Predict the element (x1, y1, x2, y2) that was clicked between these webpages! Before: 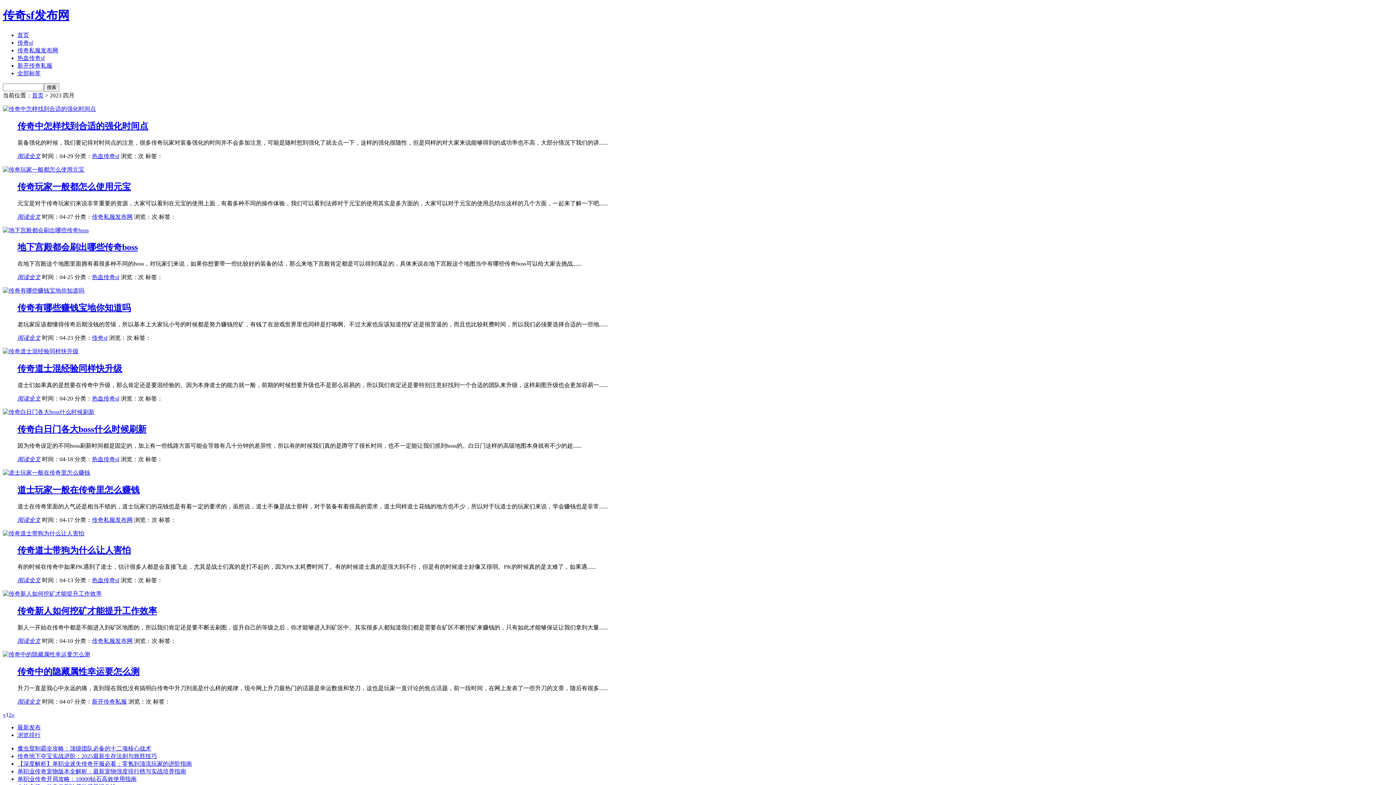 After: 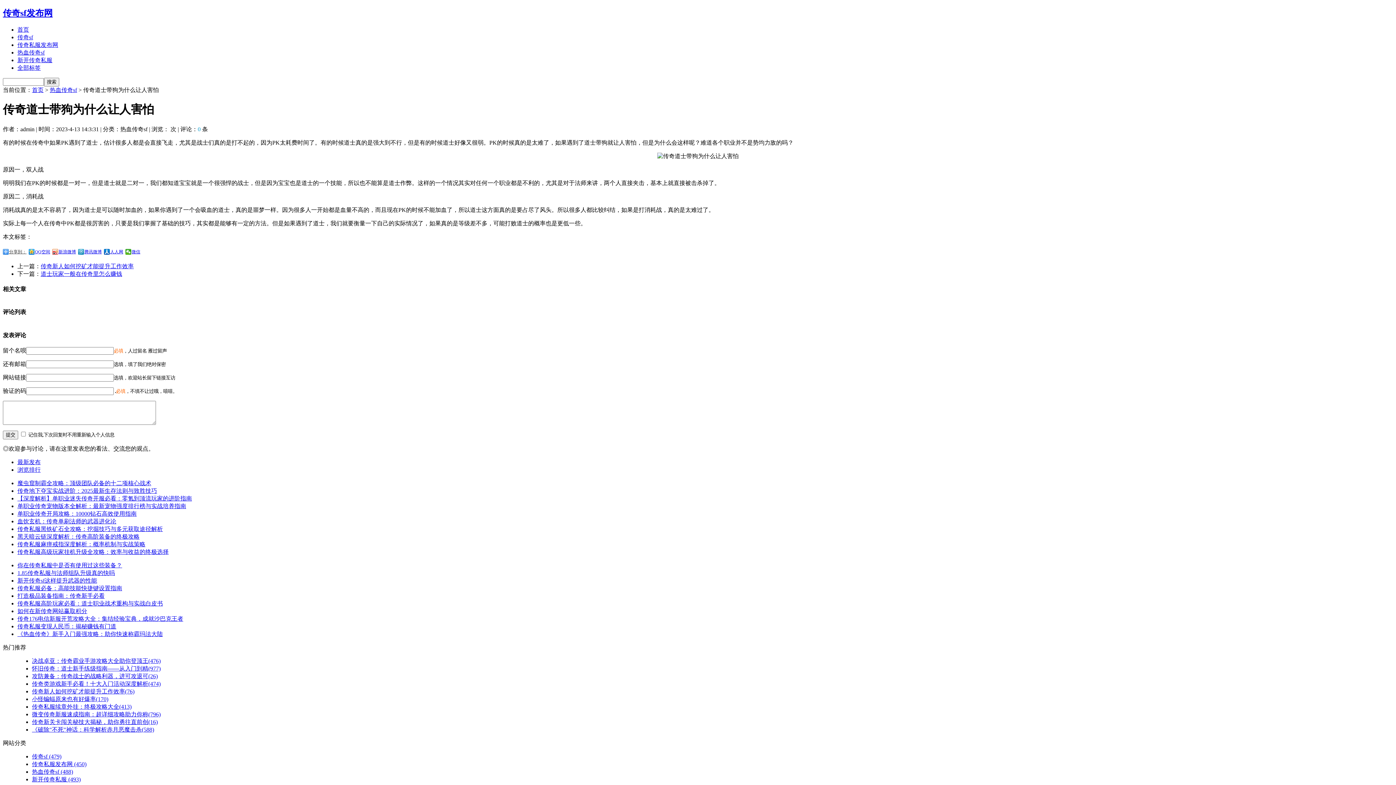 Action: label: 传奇道士带狗为什么让人害怕 bbox: (17, 545, 130, 555)